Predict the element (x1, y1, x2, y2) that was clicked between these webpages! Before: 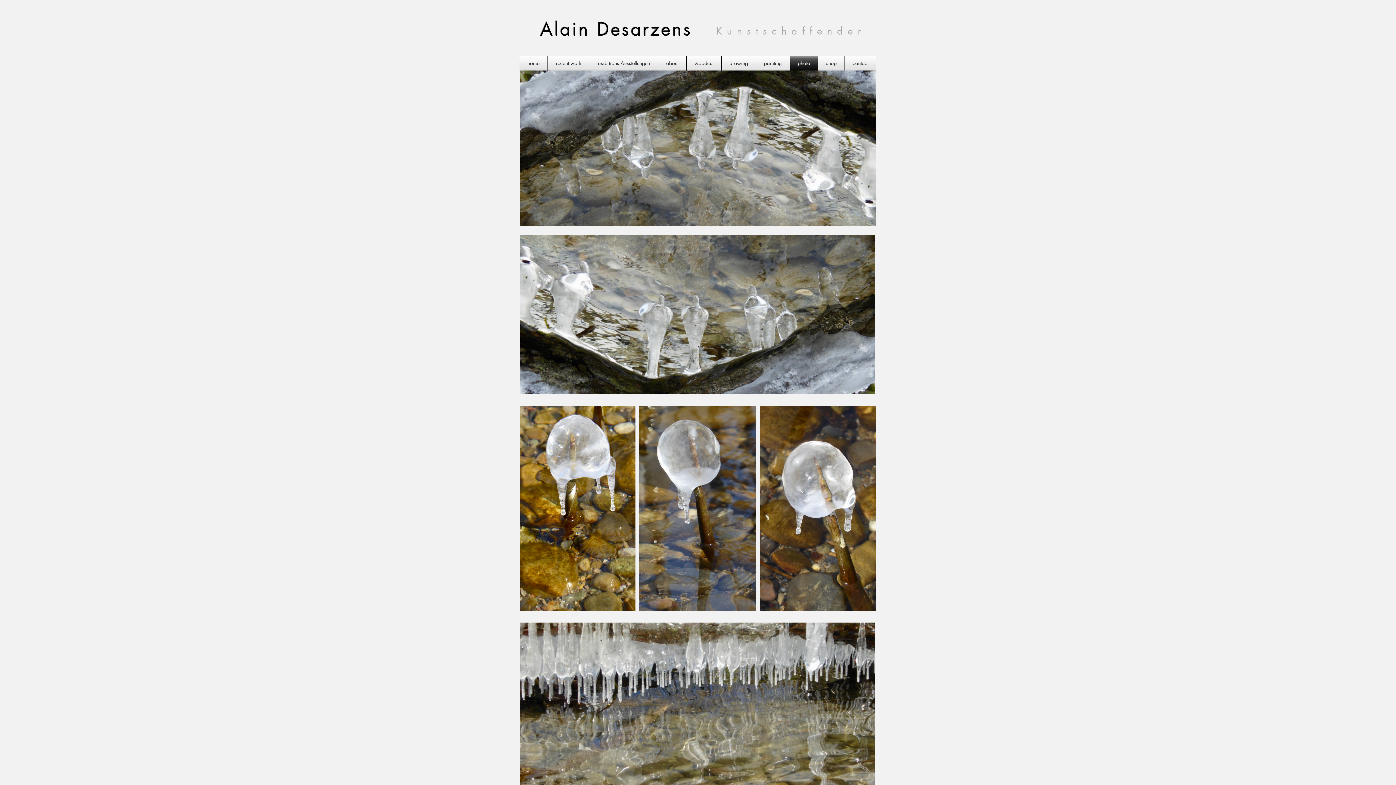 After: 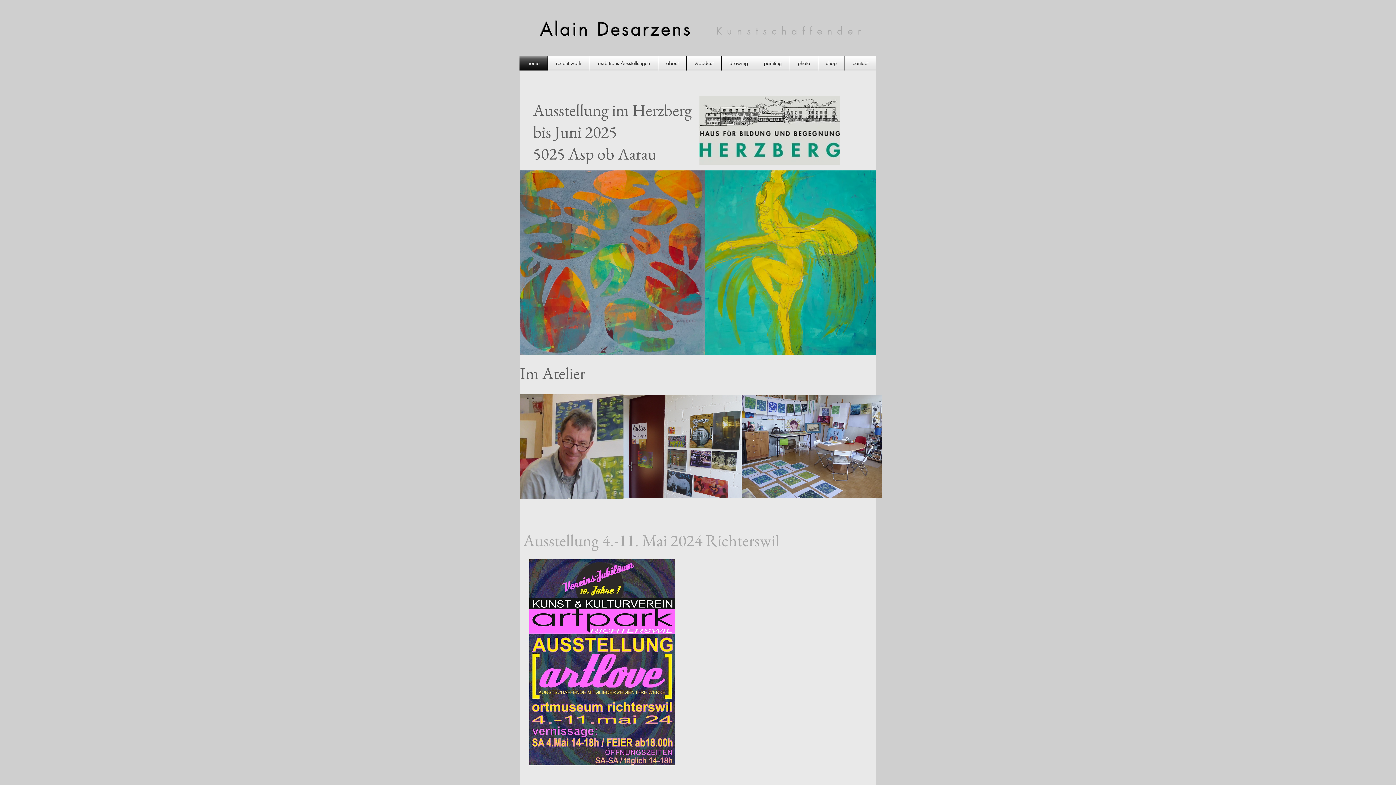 Action: label: home bbox: (519, 56, 547, 70)